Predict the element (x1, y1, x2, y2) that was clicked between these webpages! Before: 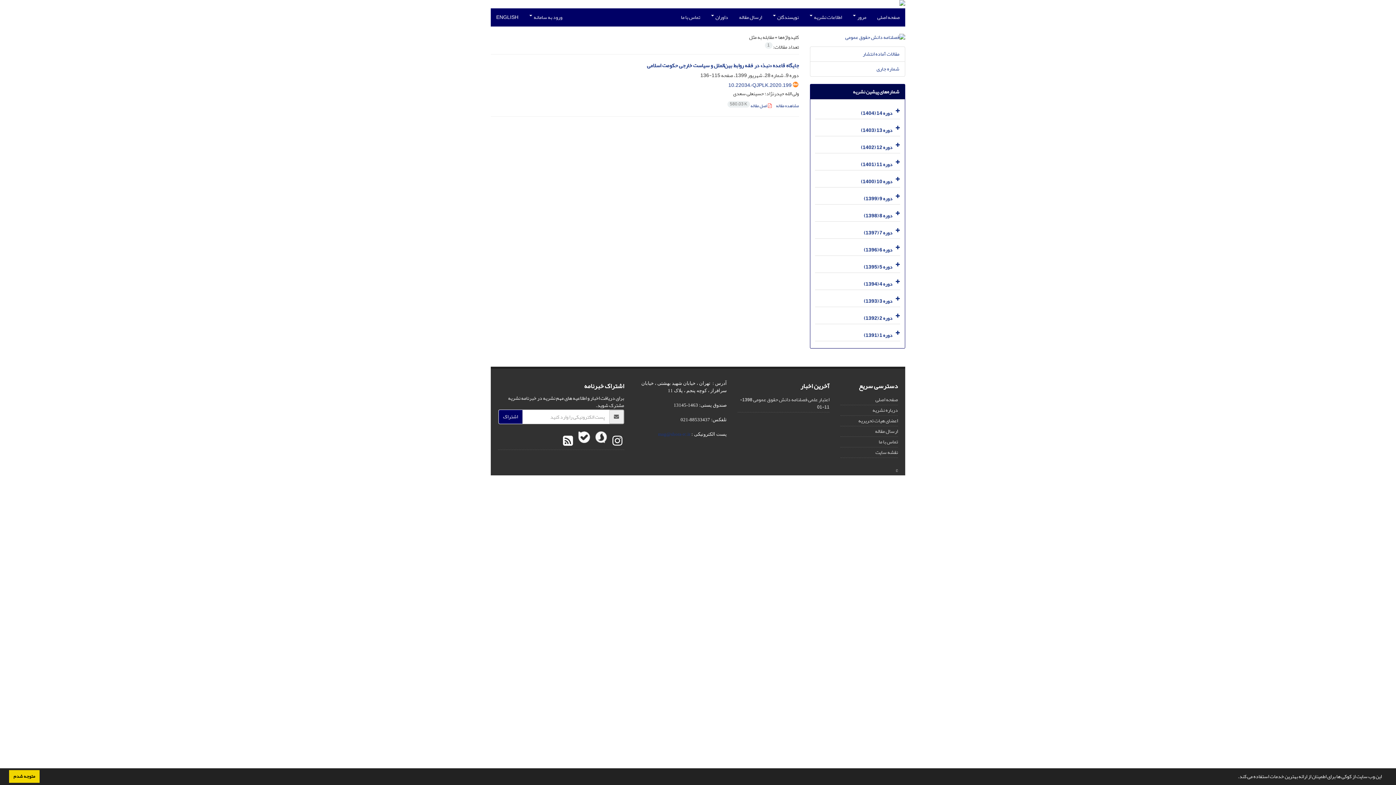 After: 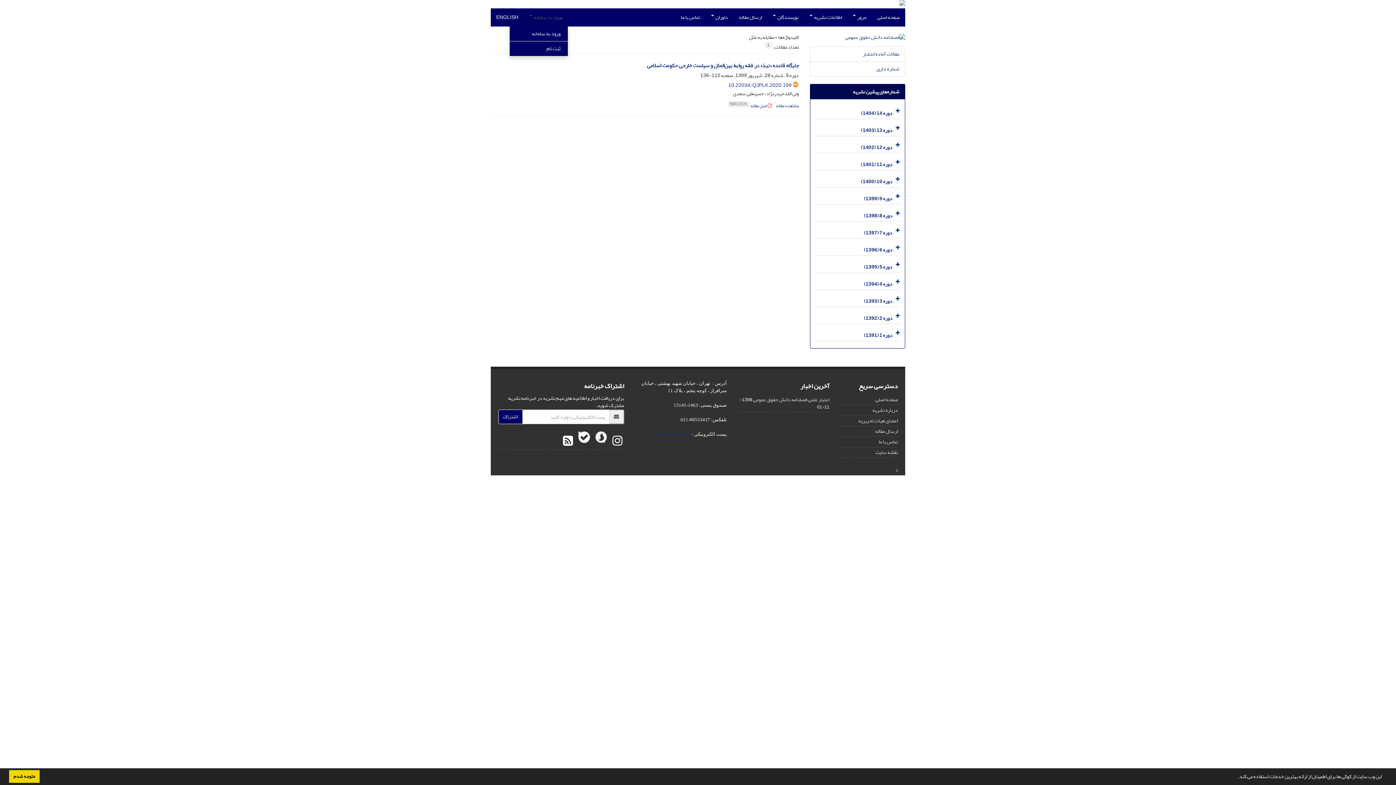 Action: bbox: (524, 8, 568, 26) label: ورود به سامانه 